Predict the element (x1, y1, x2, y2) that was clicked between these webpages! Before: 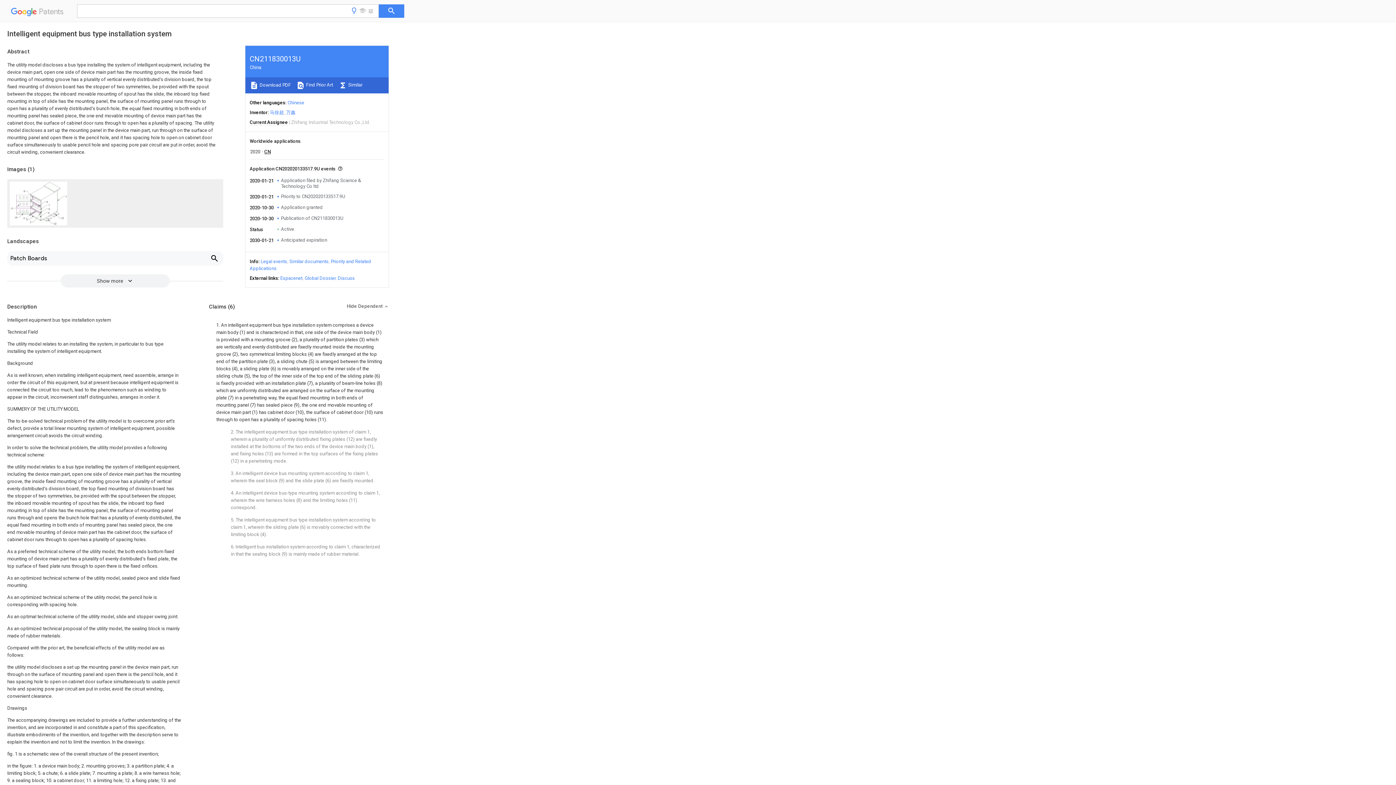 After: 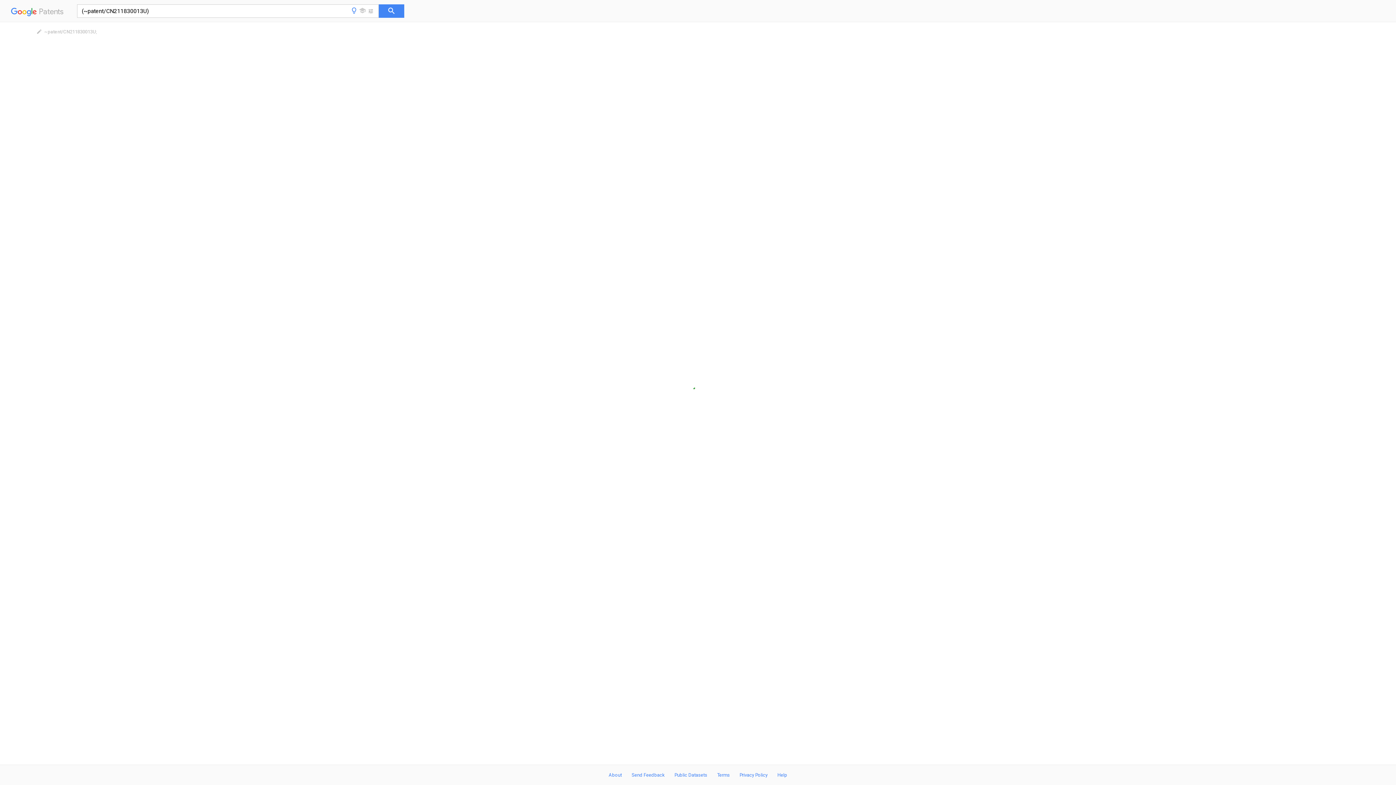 Action: label:  Similar bbox: (338, 82, 362, 87)